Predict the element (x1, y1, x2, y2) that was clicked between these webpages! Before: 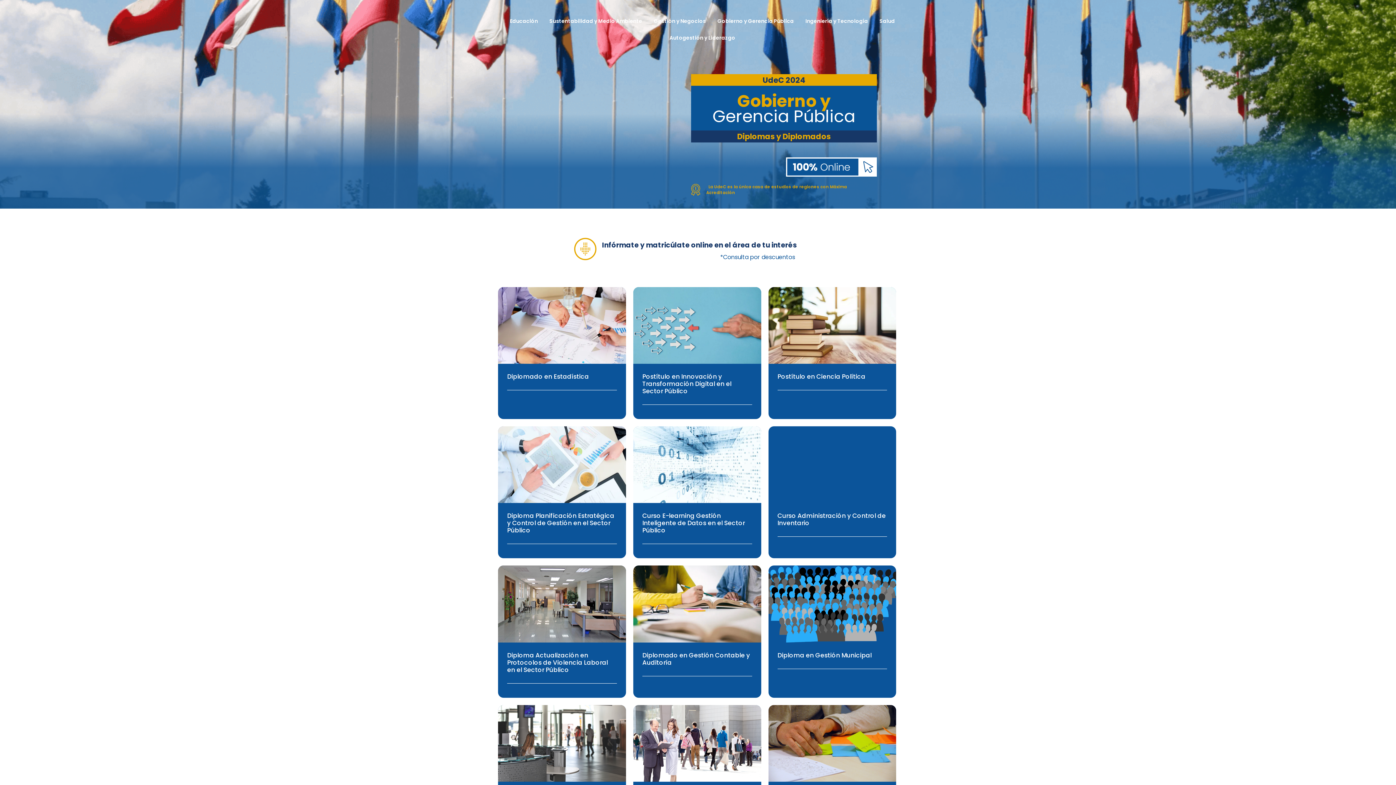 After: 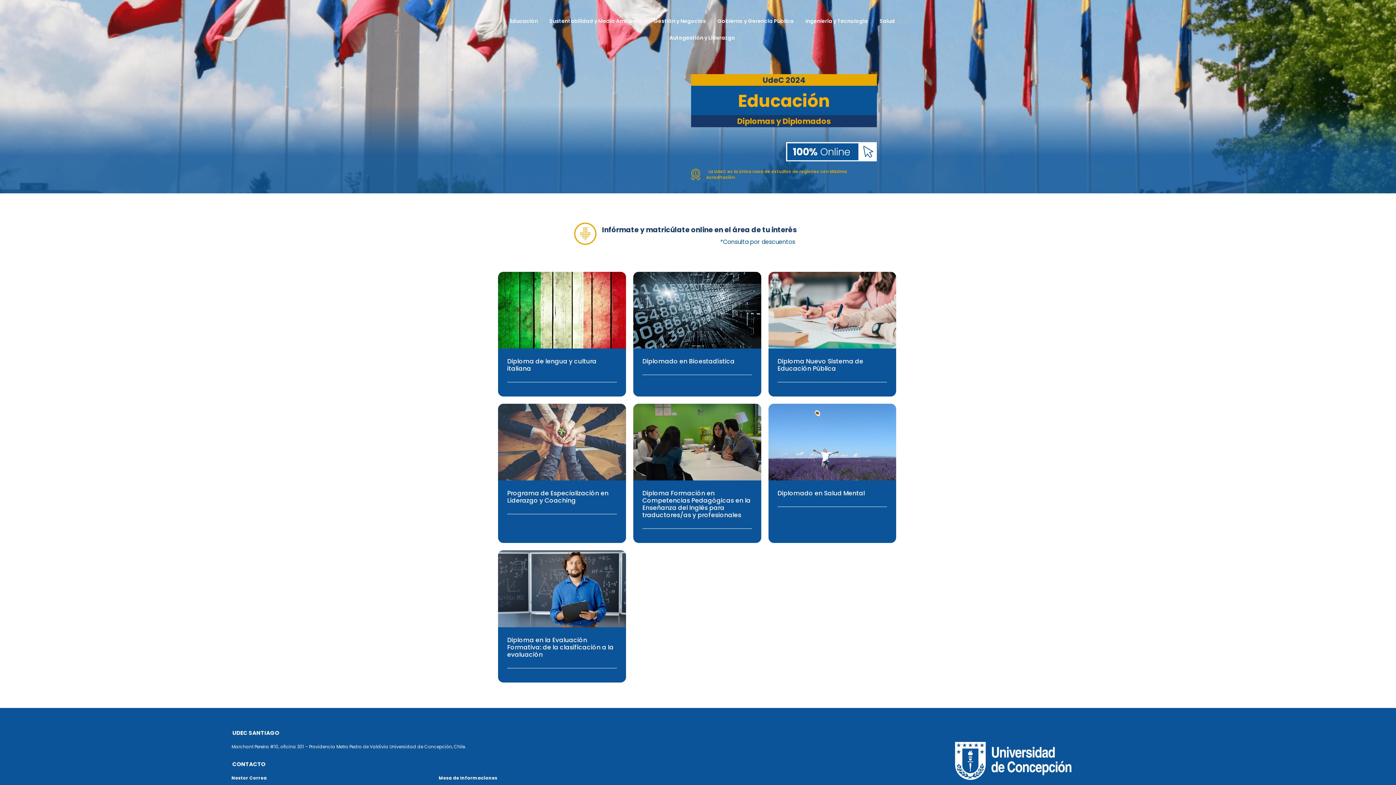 Action: label: Educación bbox: (504, 12, 543, 29)